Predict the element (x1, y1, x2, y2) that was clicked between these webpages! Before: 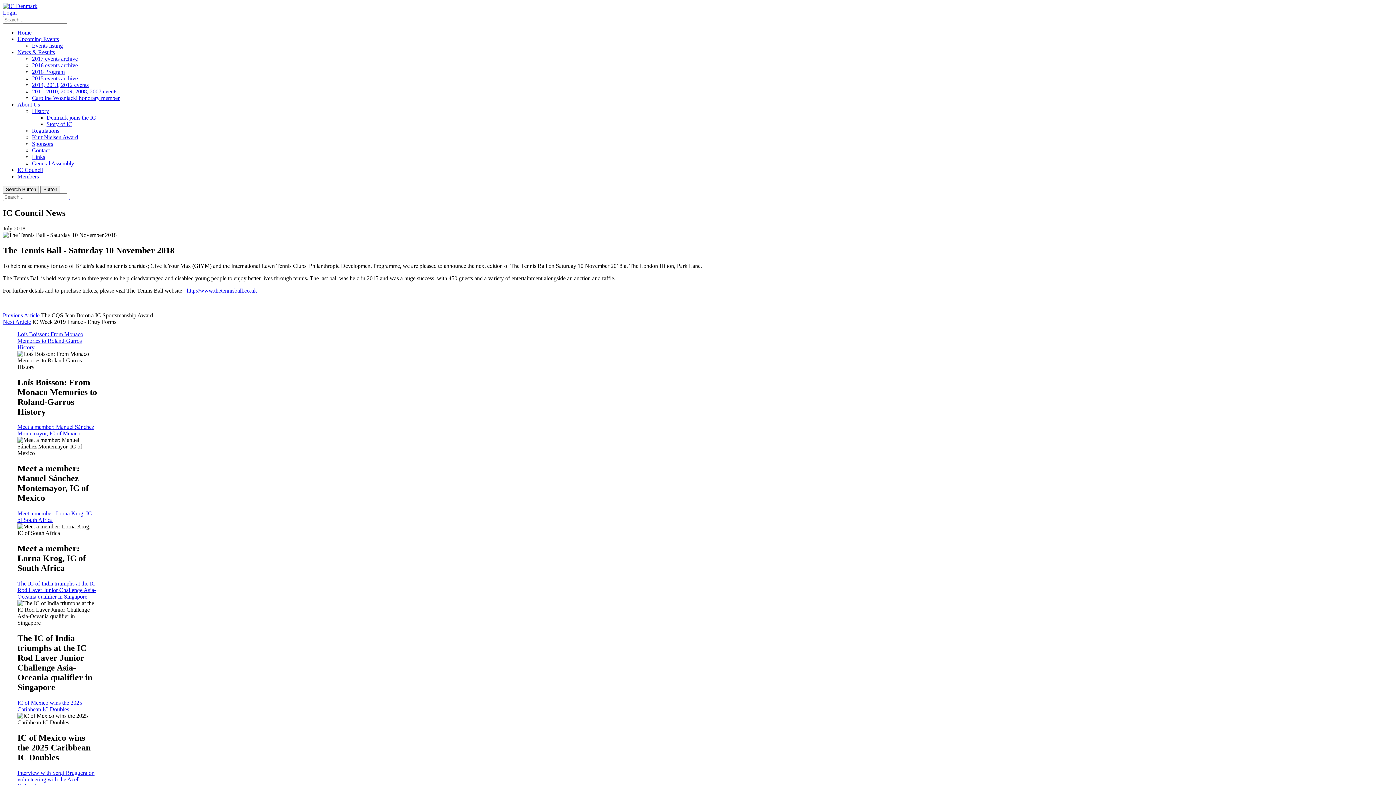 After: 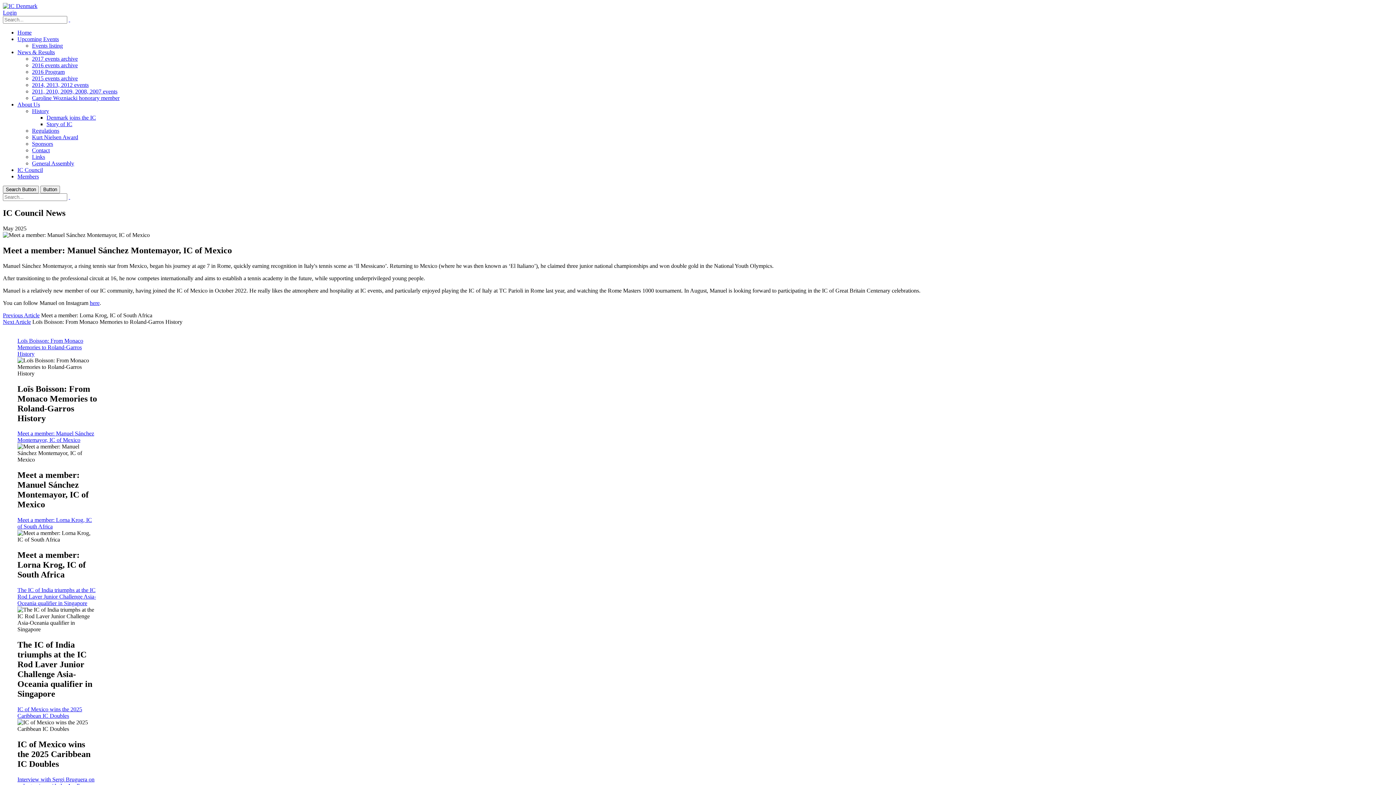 Action: label: Meet a member: Manuel Sánchez Montemayor, IC of Mexico bbox: (17, 424, 94, 436)